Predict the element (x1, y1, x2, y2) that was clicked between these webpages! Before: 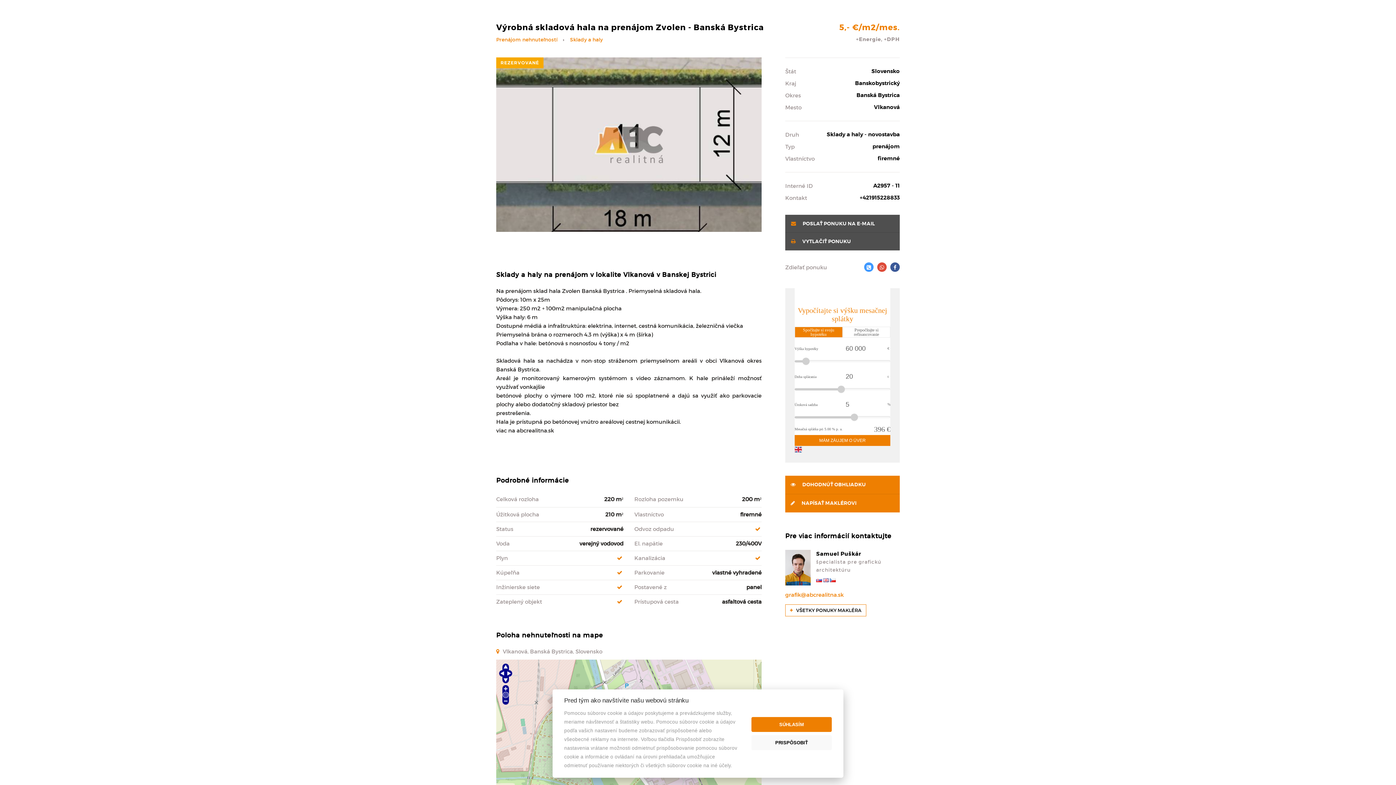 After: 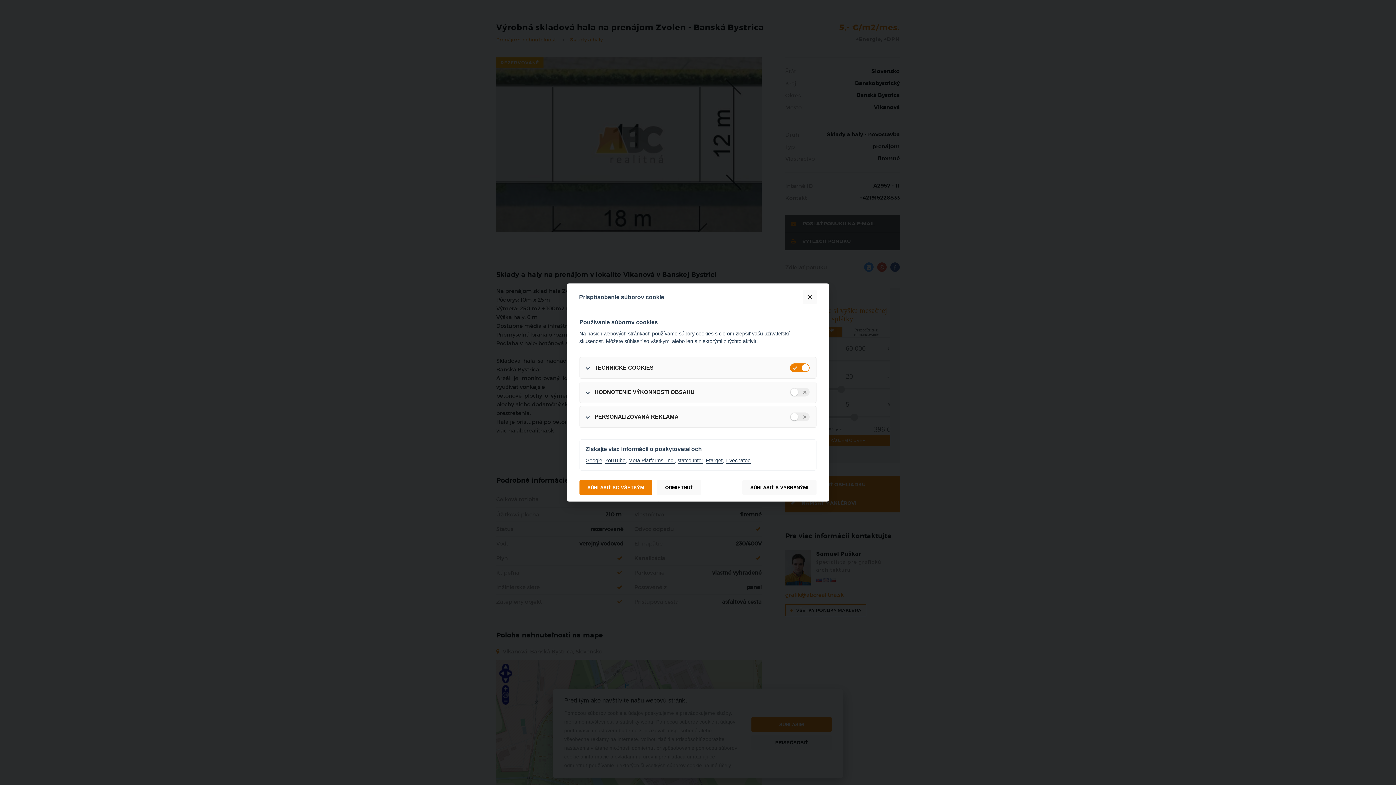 Action: bbox: (751, 735, 832, 750) label: PRISPÔSOBIŤ